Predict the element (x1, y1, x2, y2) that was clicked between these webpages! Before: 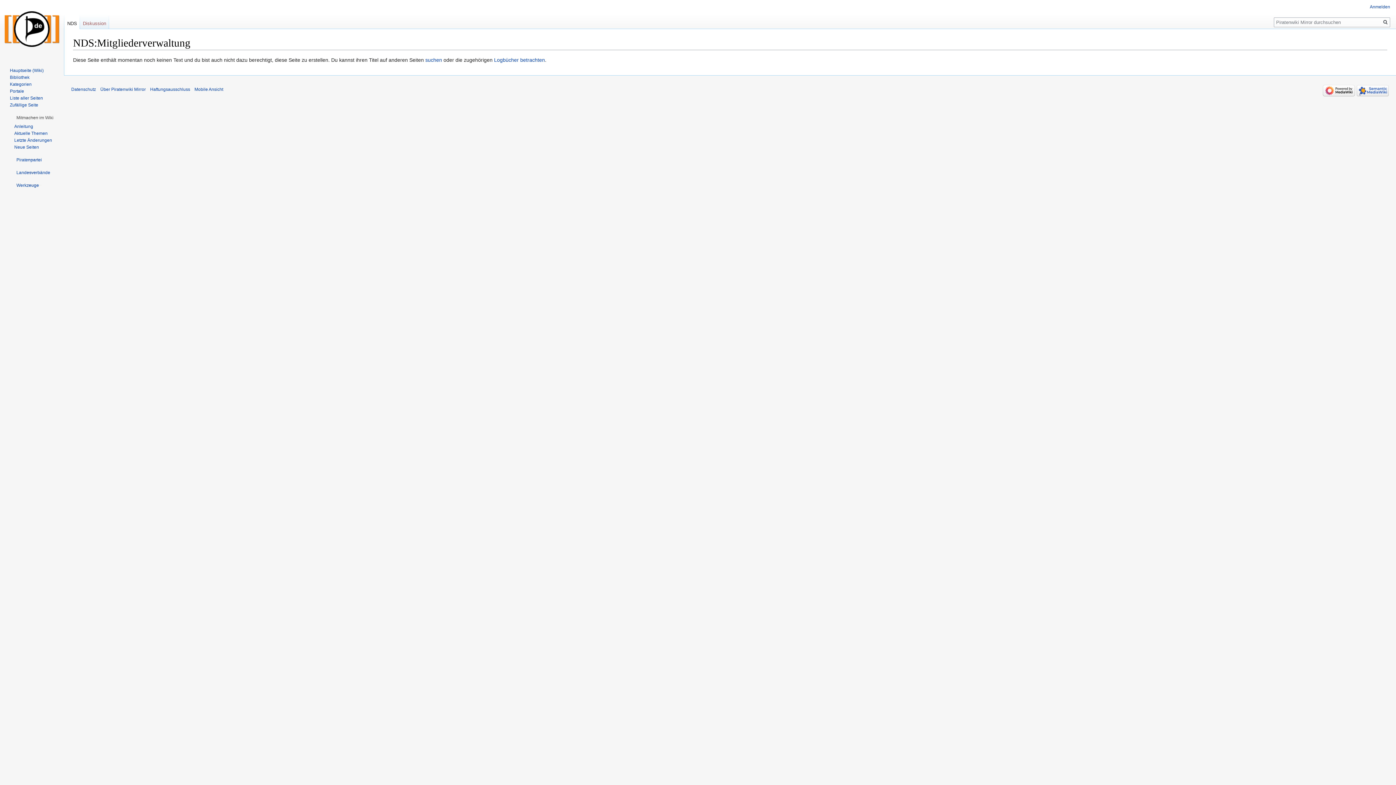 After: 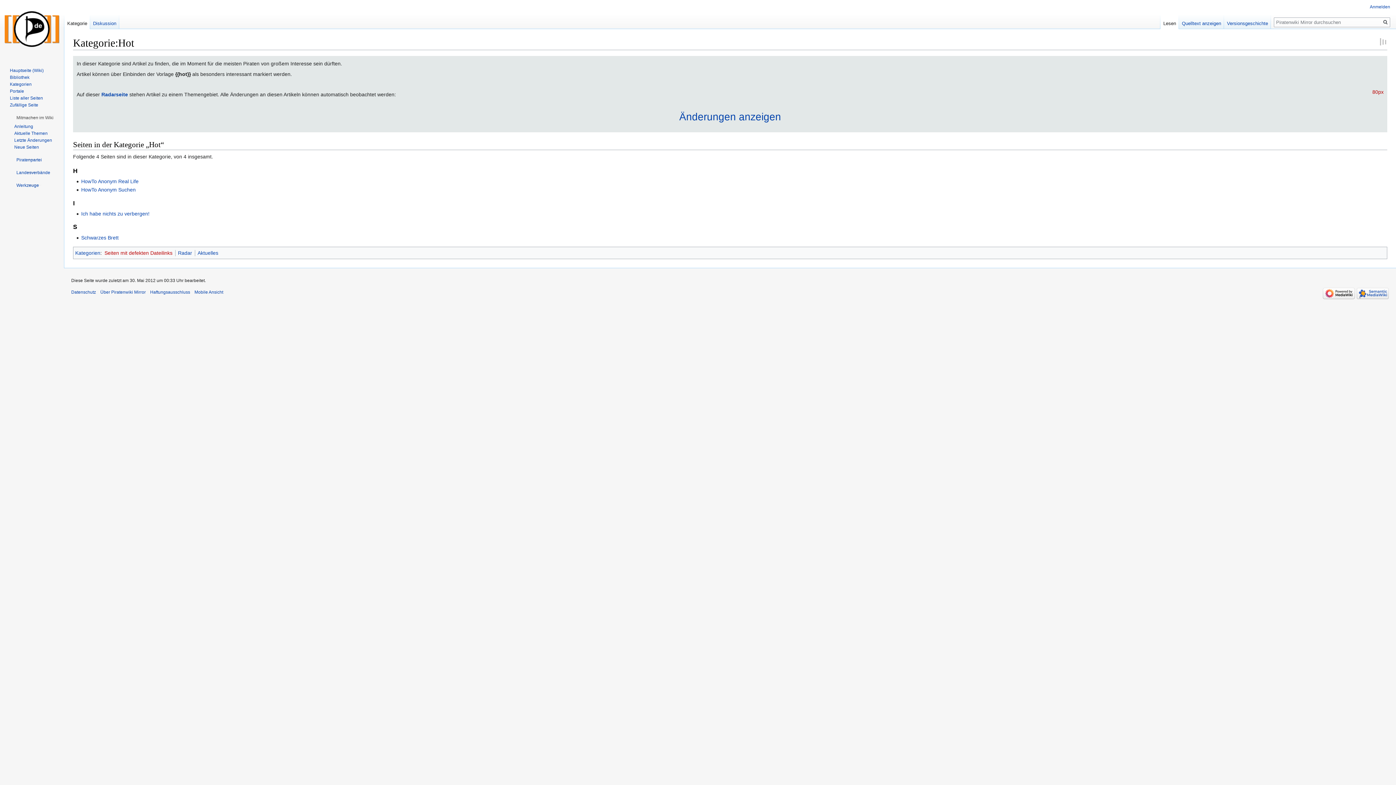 Action: label: Aktuelle Themen bbox: (14, 130, 47, 135)